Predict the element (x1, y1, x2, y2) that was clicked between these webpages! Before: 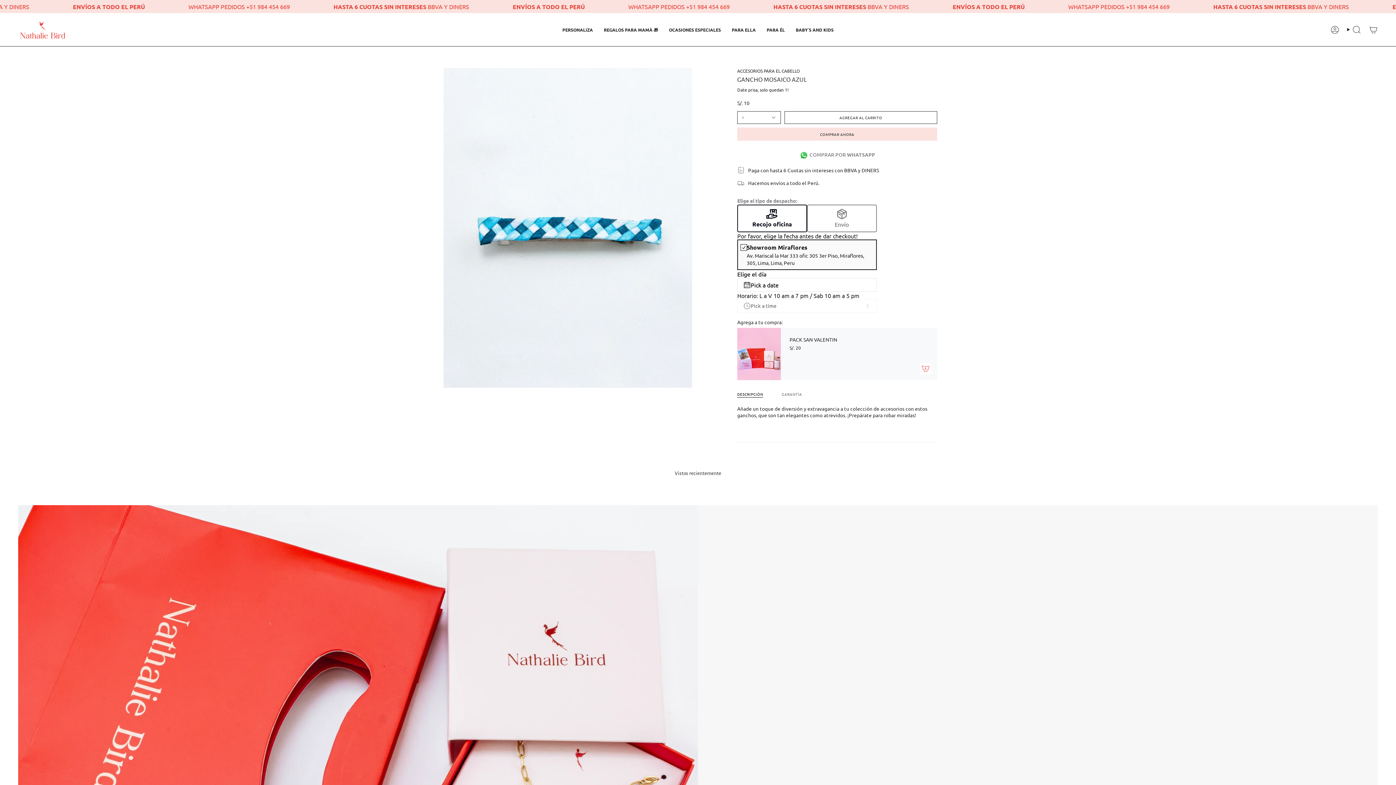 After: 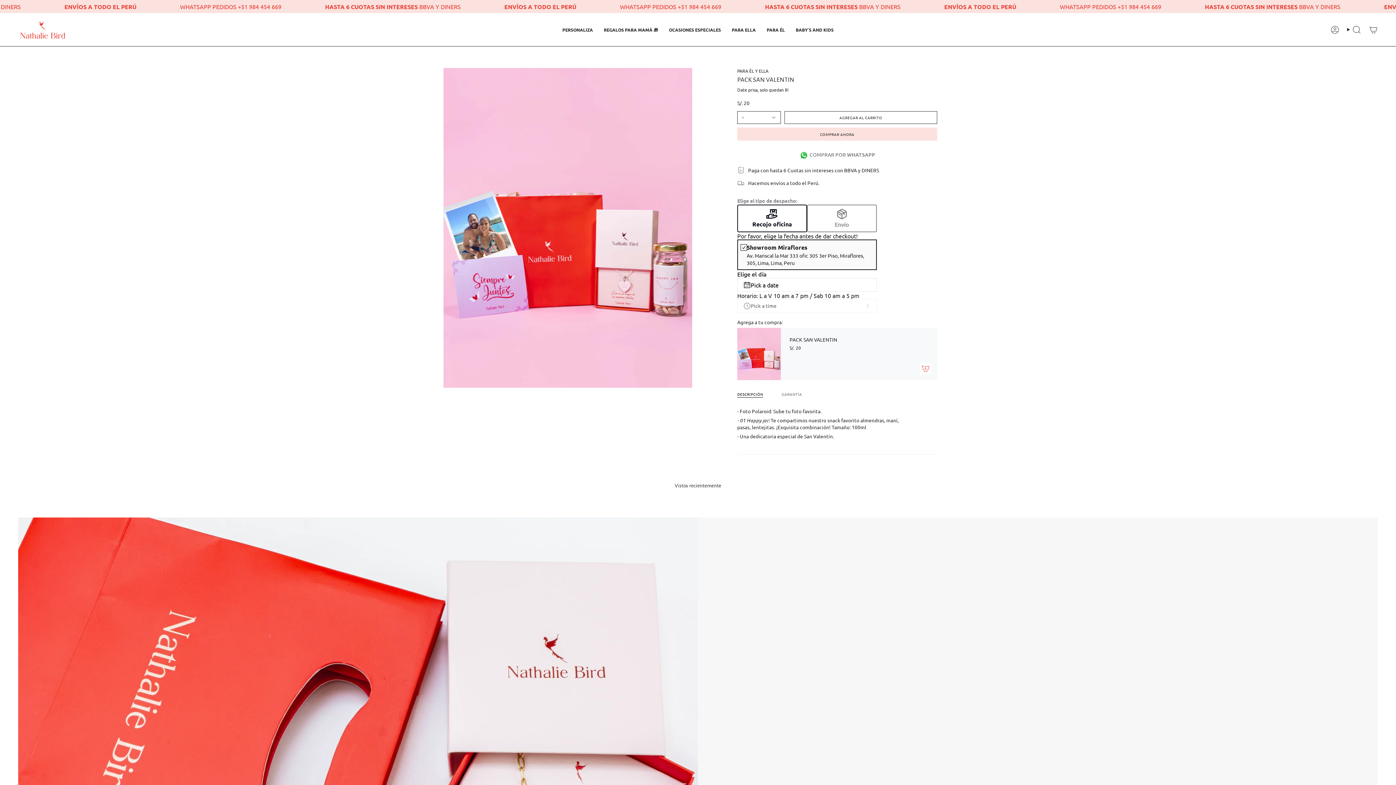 Action: label: PACK SAN VALENTIN

S/. 20 bbox: (789, 336, 915, 350)